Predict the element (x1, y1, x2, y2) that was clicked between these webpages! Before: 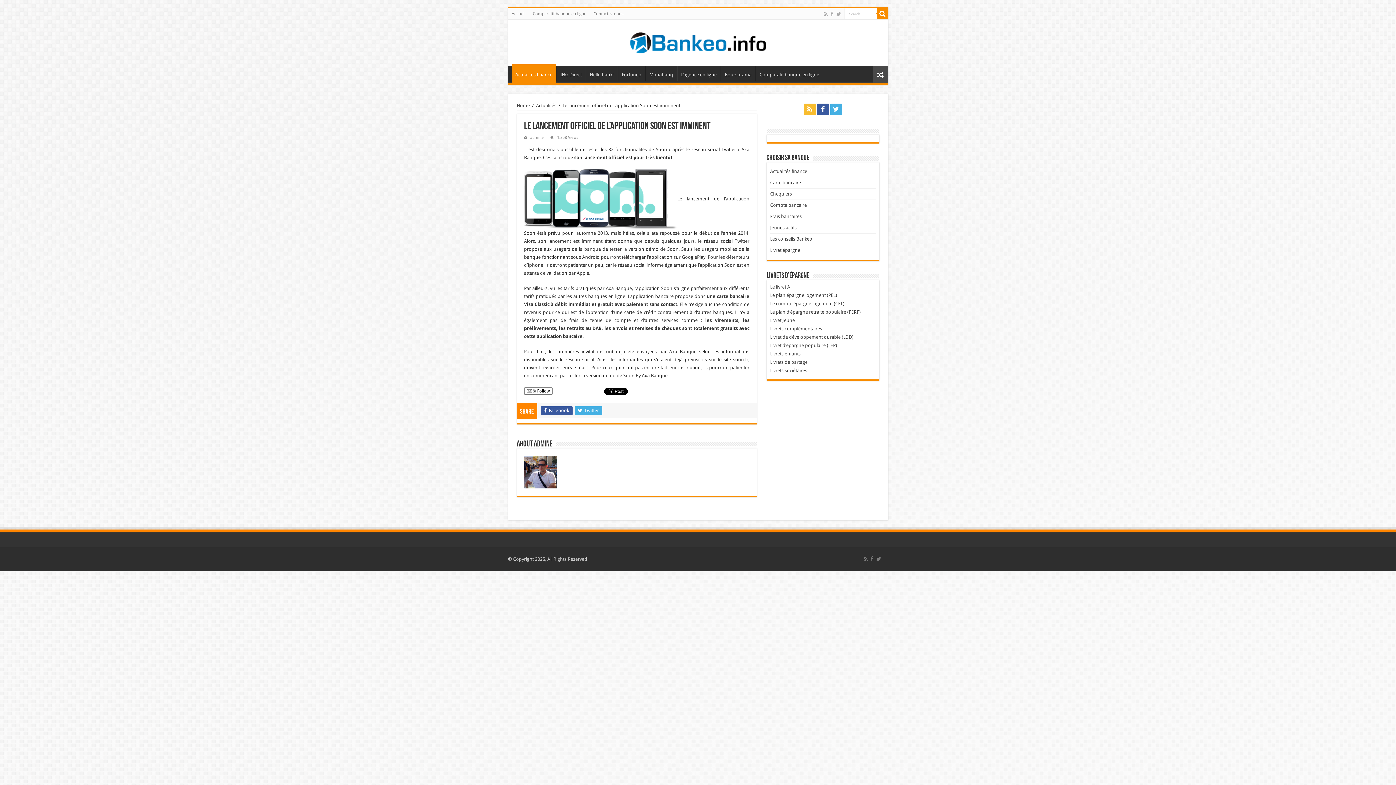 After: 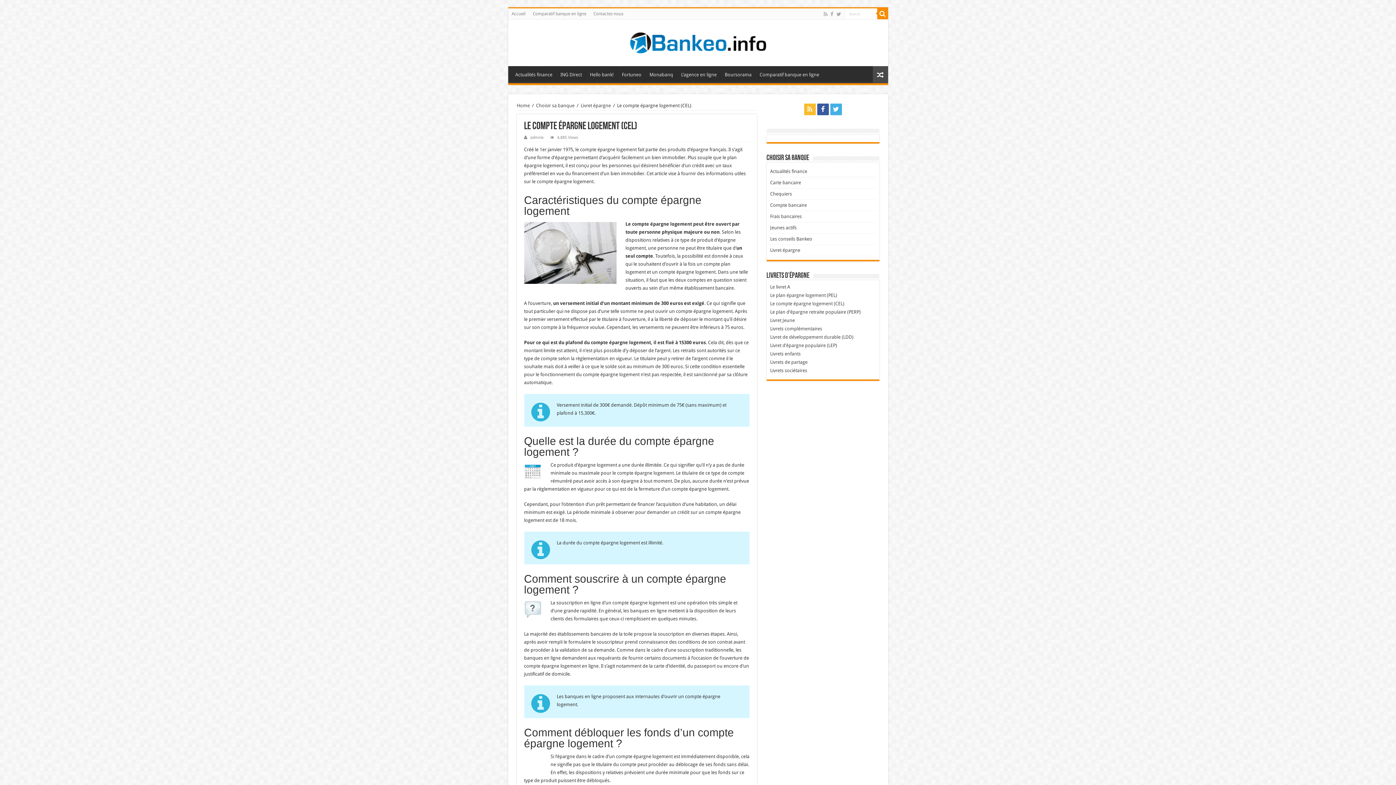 Action: label: Le compte épargne logement (CEL) bbox: (770, 301, 844, 306)